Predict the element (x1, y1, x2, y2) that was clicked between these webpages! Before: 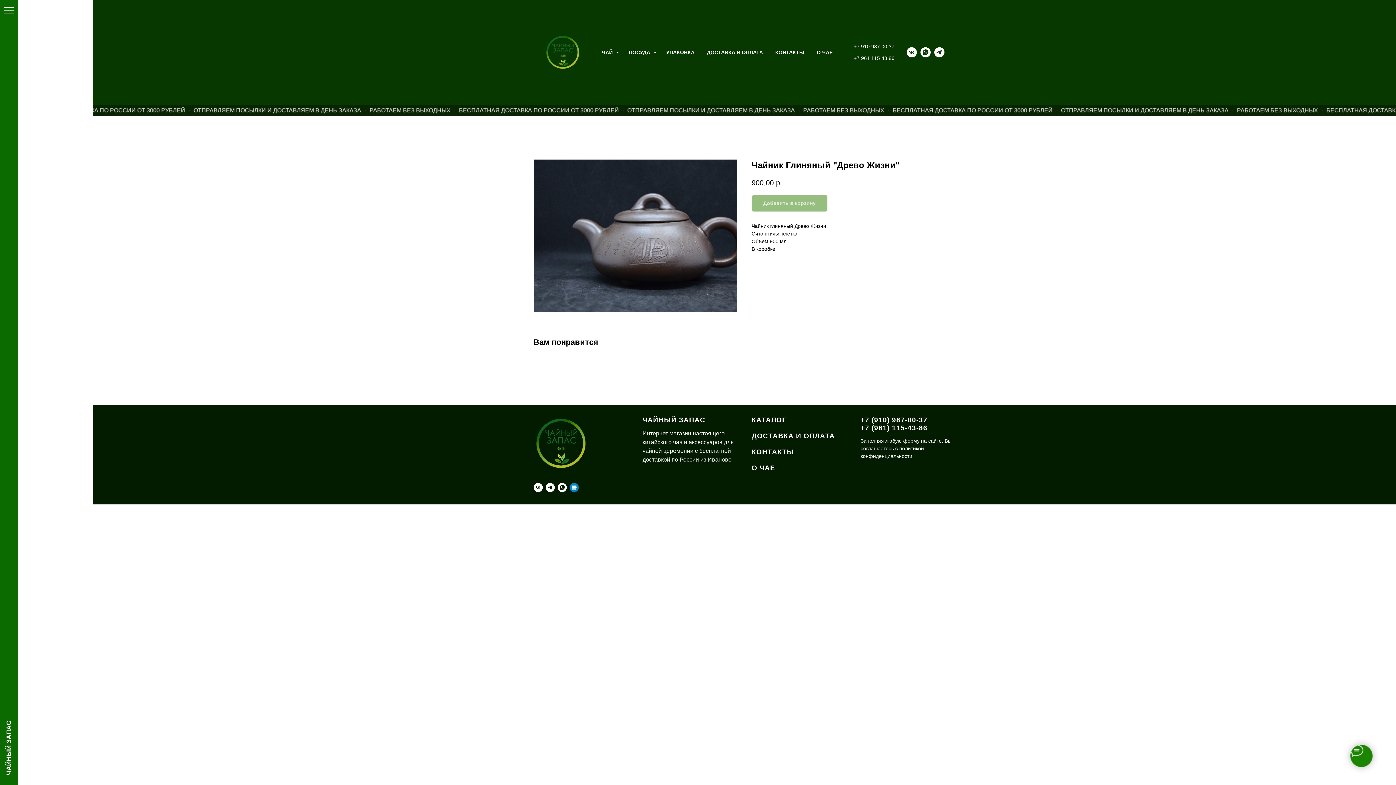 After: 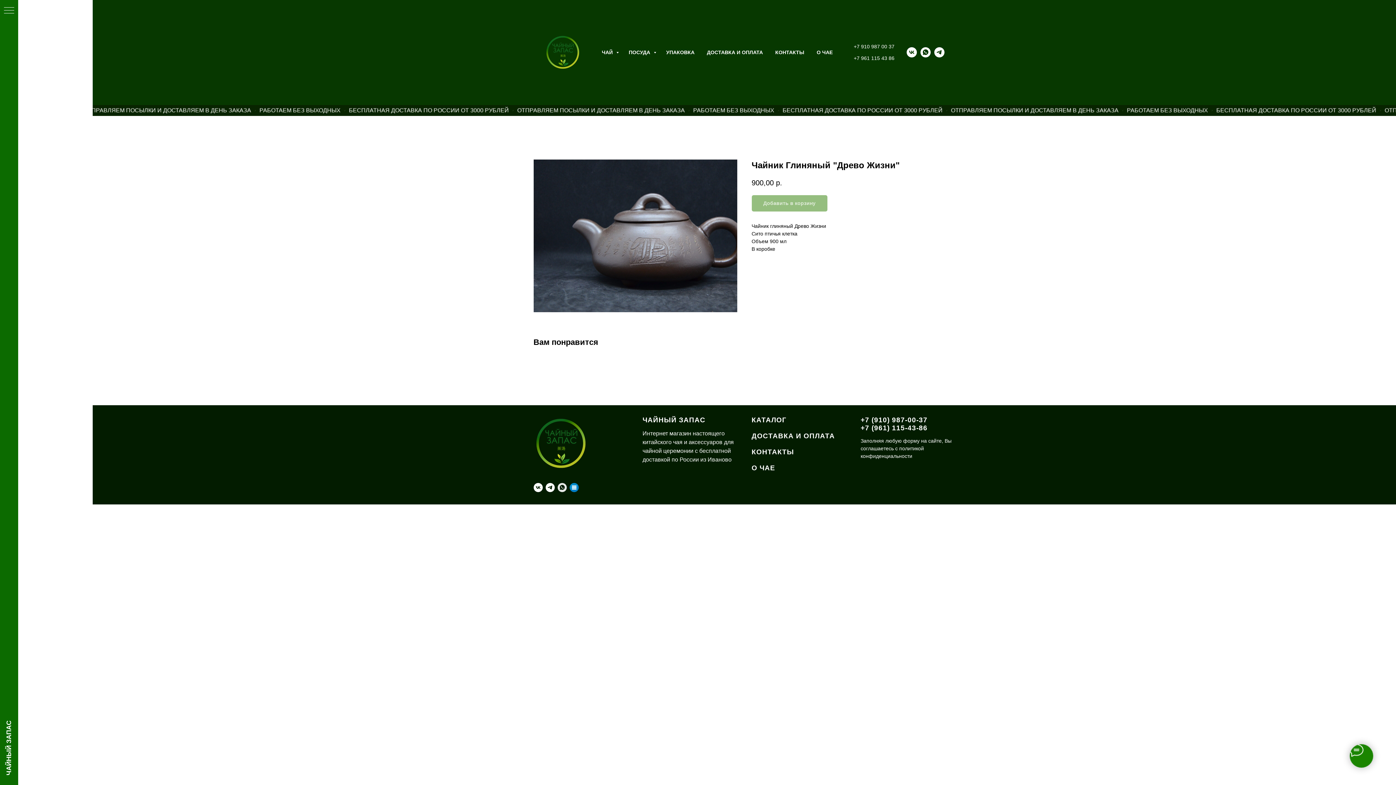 Action: bbox: (557, 483, 566, 492) label: whatsapp